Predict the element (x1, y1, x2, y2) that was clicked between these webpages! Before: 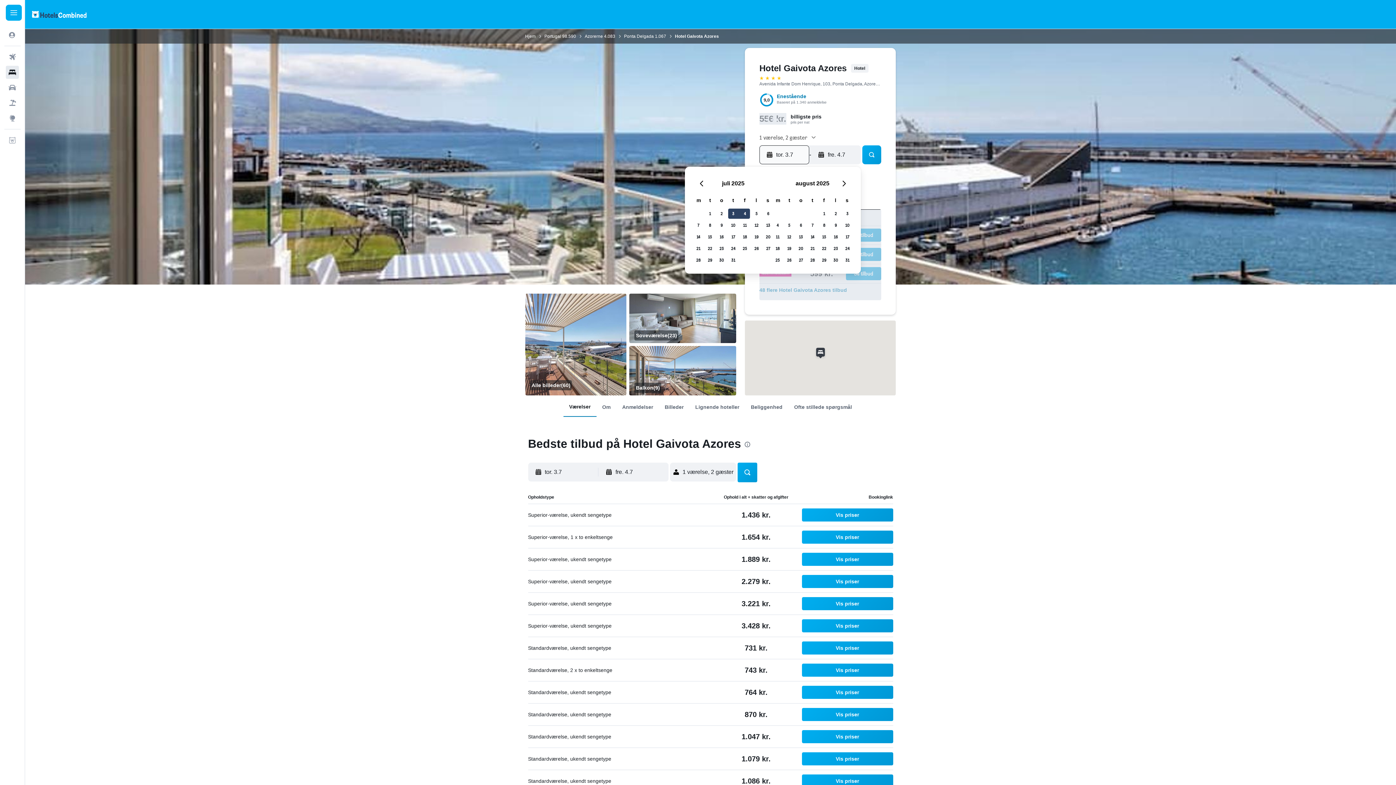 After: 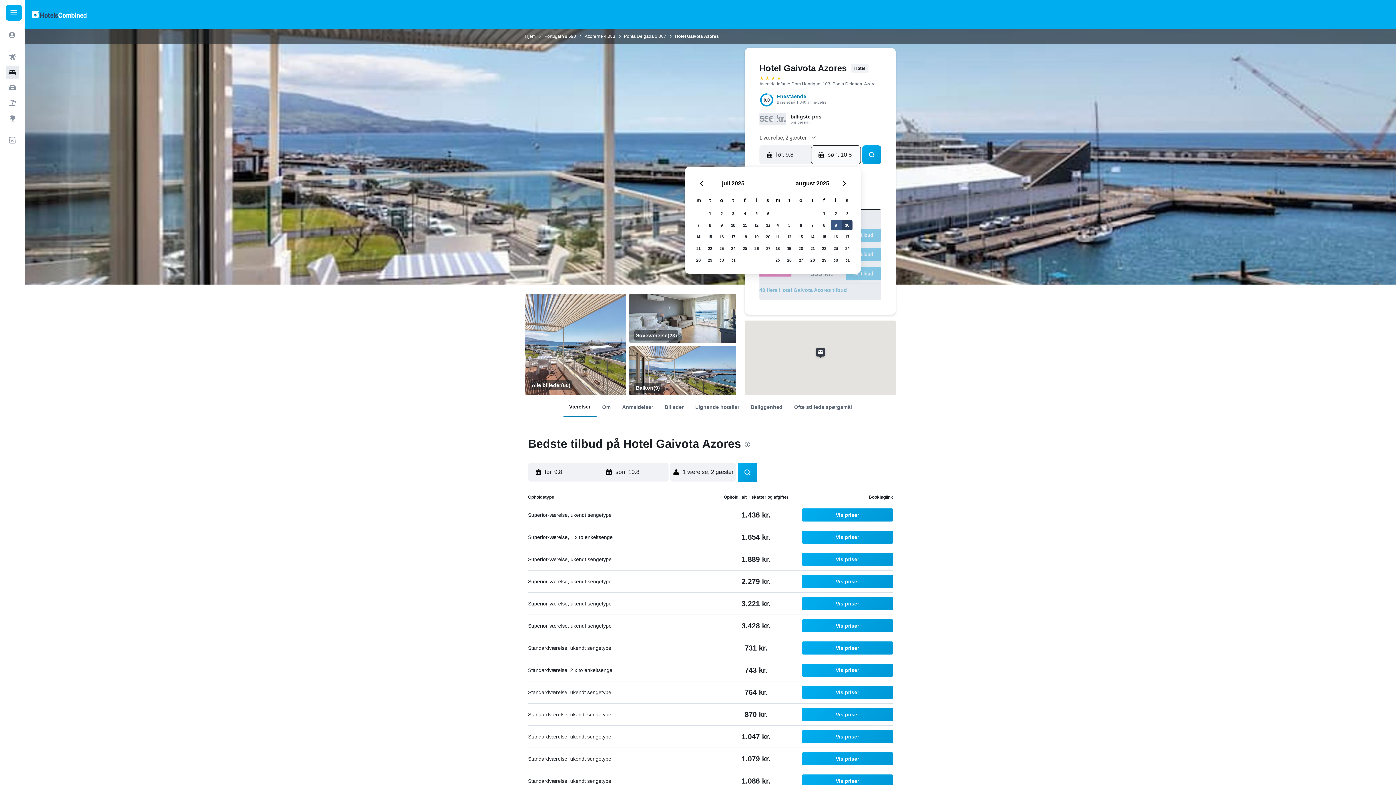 Action: bbox: (830, 219, 841, 231) label: 9. august 2025